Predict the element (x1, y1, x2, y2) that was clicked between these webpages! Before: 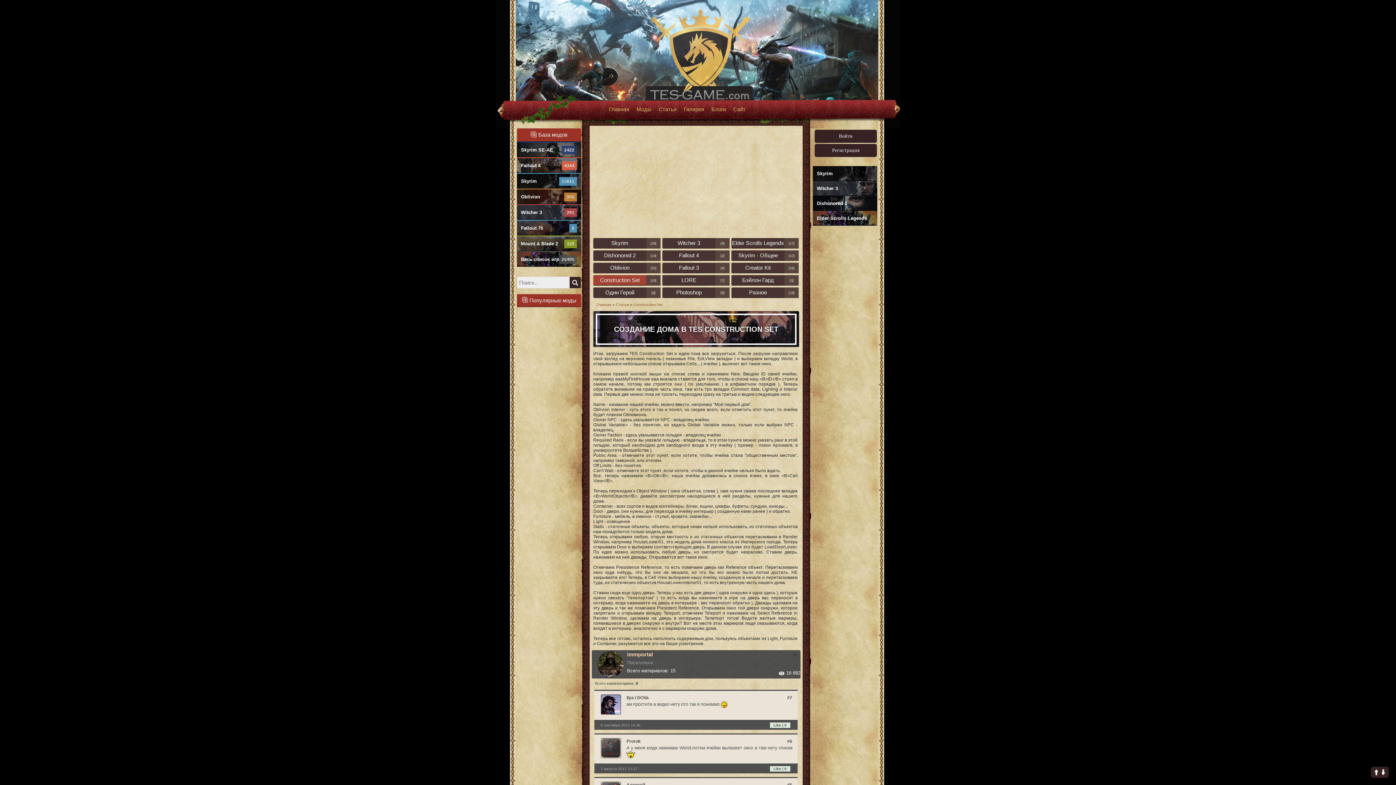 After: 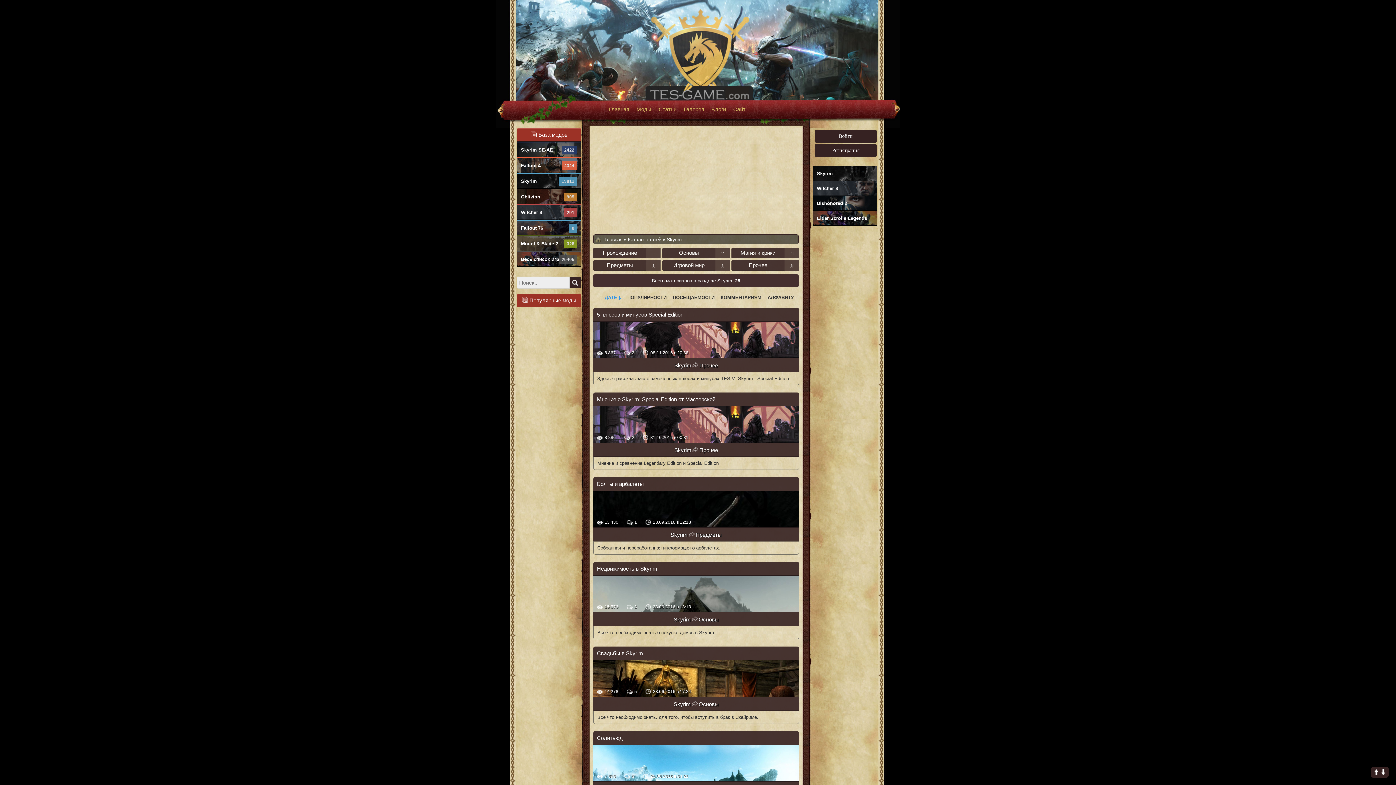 Action: label: Skyrim - Общее bbox: (731, 250, 784, 261)